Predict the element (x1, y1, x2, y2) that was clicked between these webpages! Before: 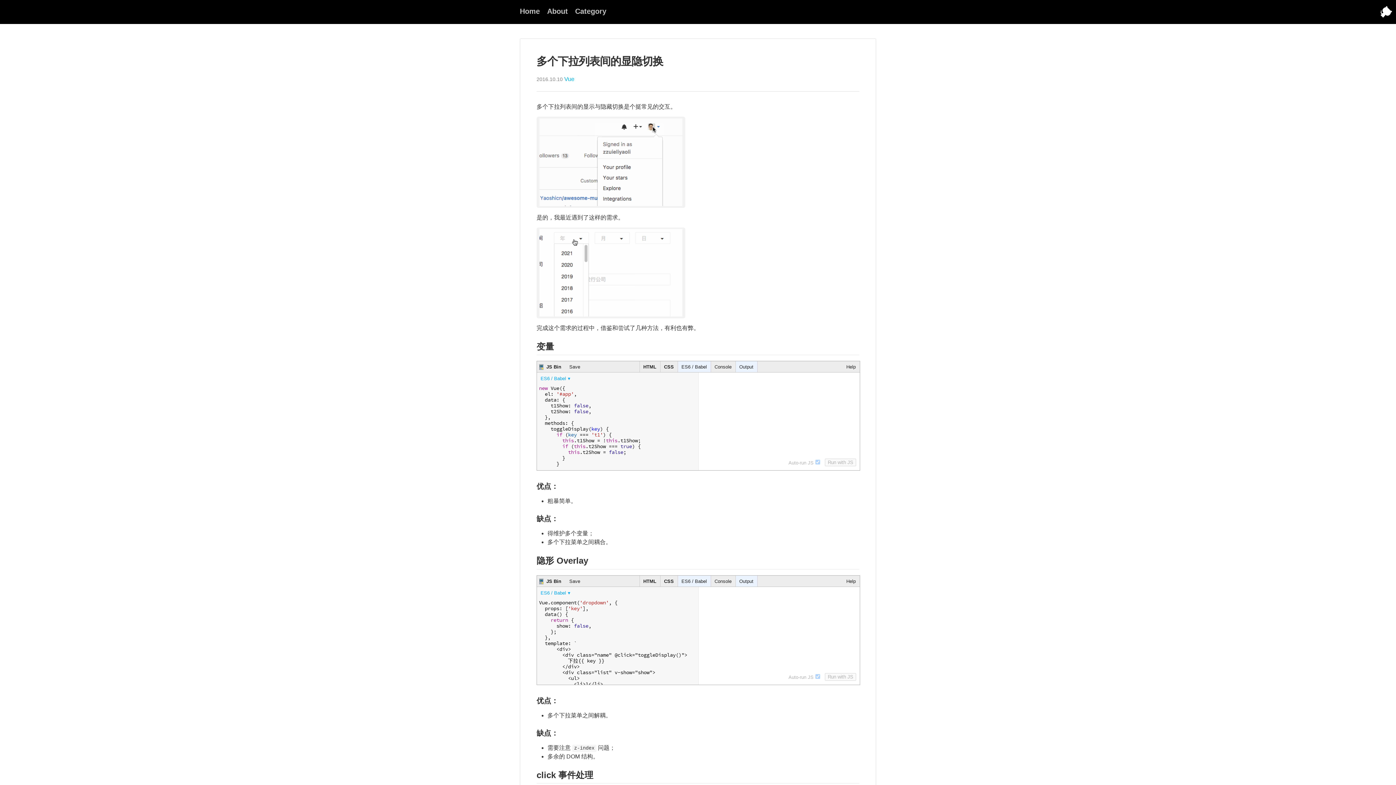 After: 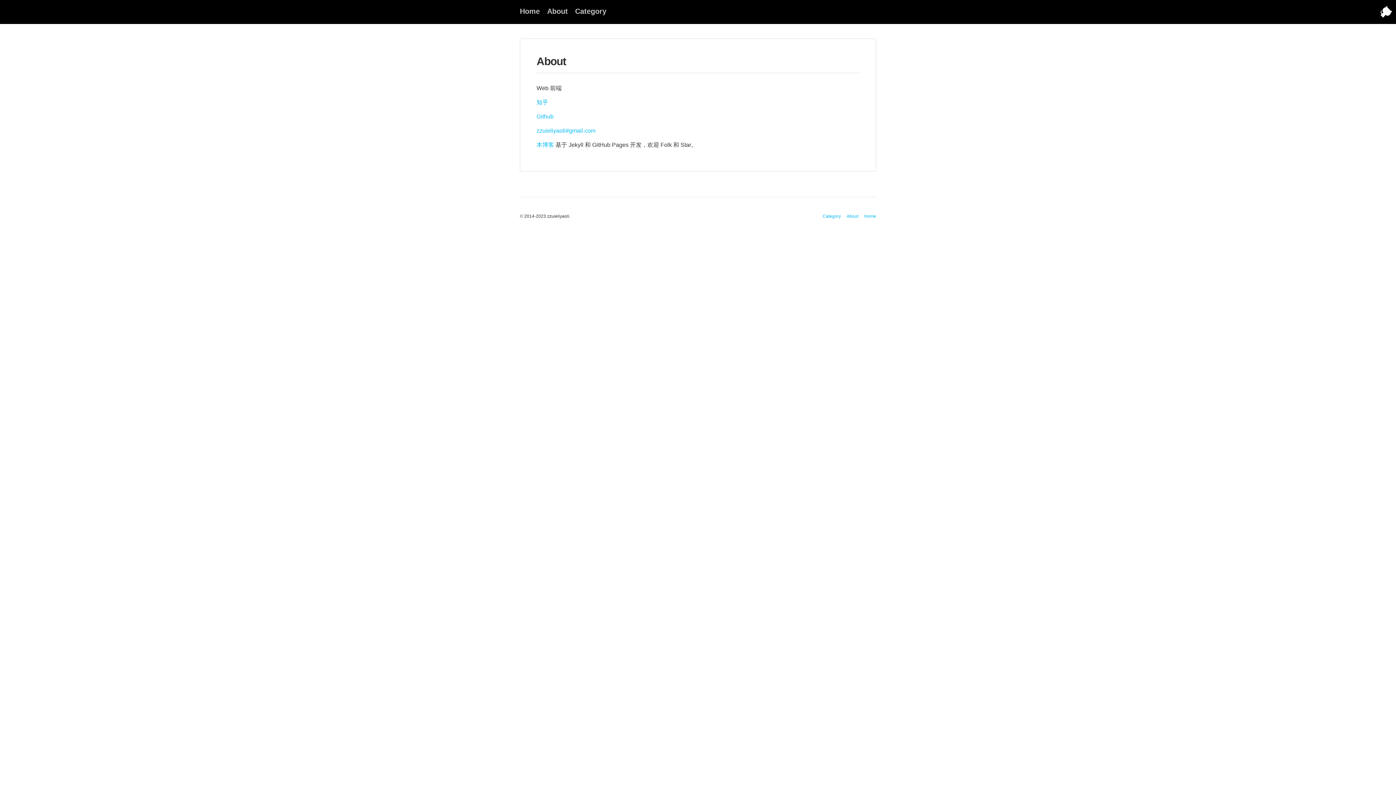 Action: label: About bbox: (547, 7, 568, 15)